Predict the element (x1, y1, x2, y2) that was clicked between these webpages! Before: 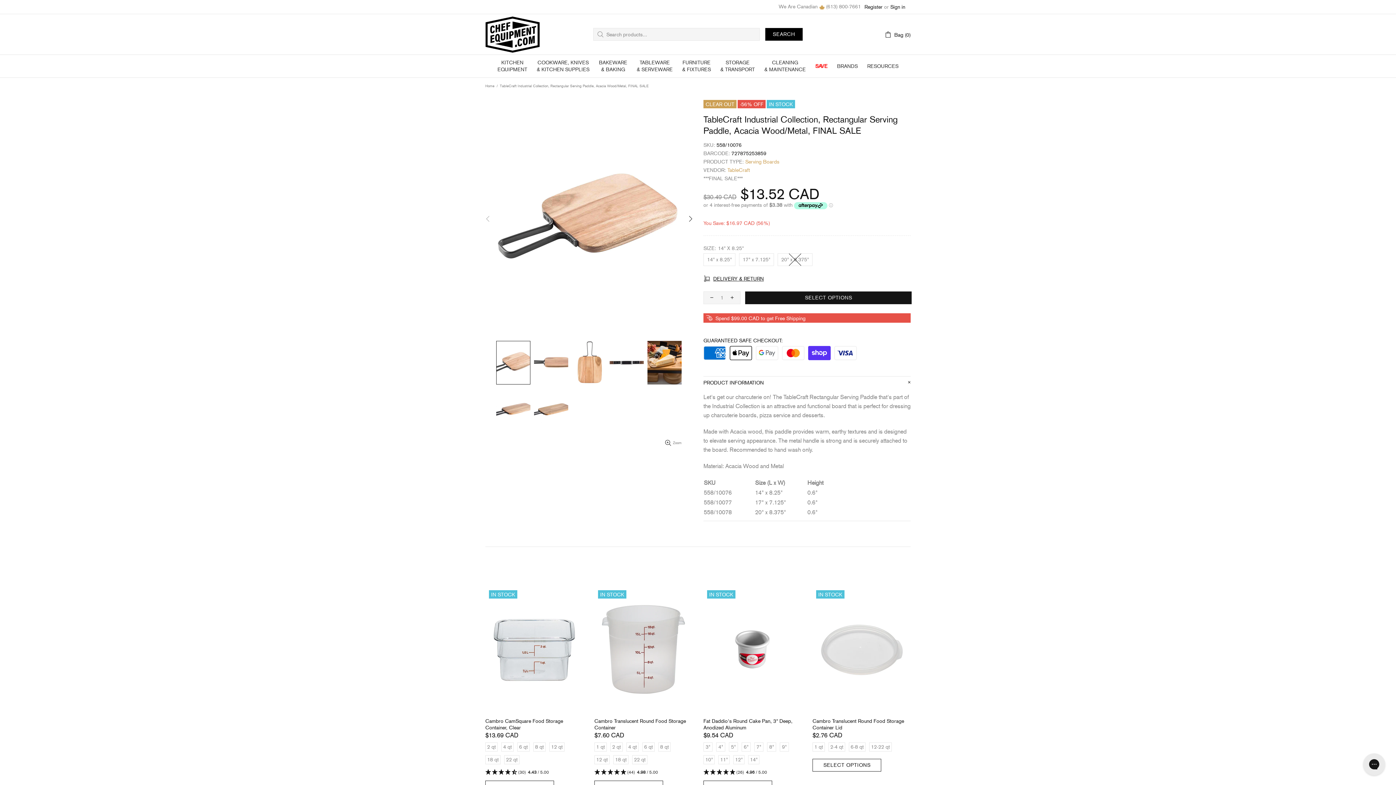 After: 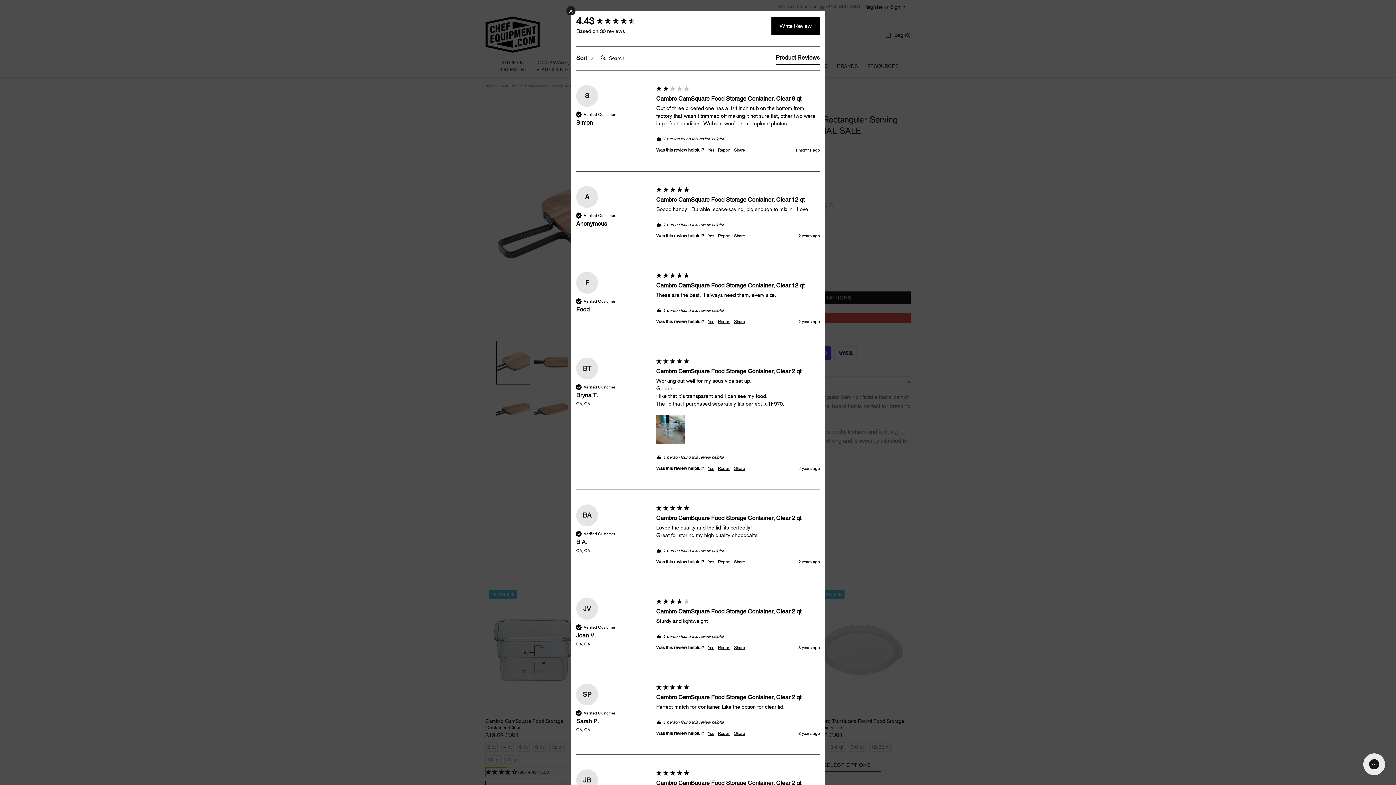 Action: label: 4.43 Stars - 30 bbox: (485, 768, 583, 777)